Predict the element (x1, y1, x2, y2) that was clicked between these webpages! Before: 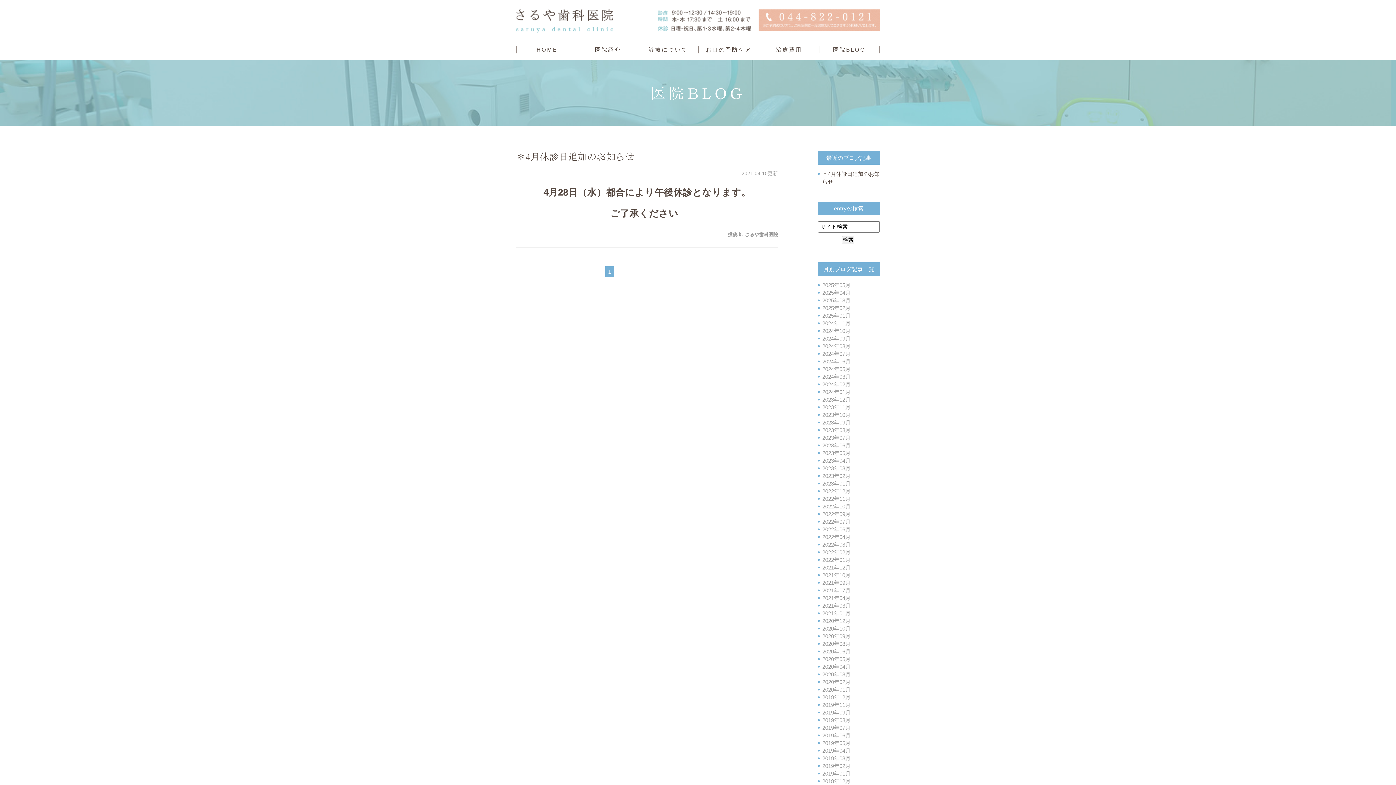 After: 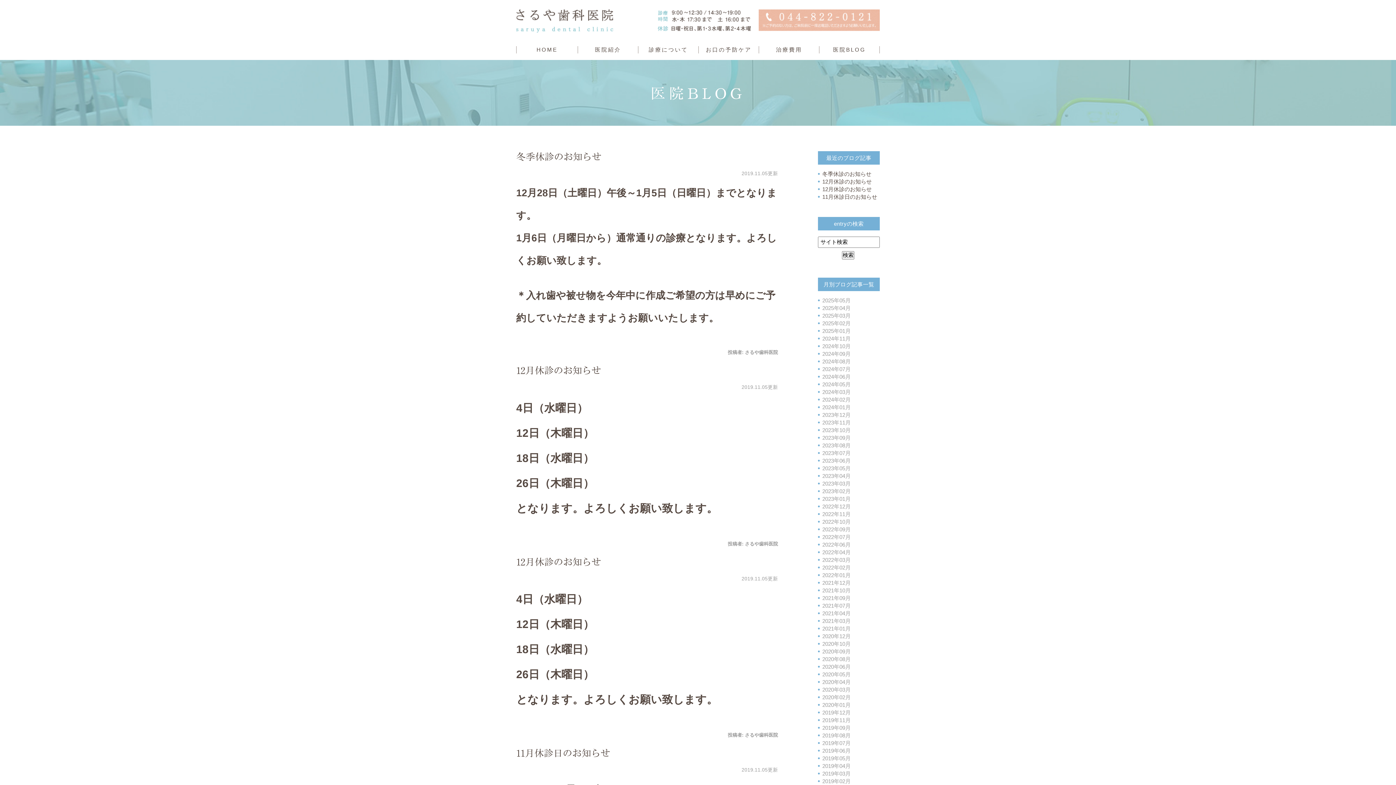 Action: bbox: (822, 702, 850, 708) label: 2019年11月